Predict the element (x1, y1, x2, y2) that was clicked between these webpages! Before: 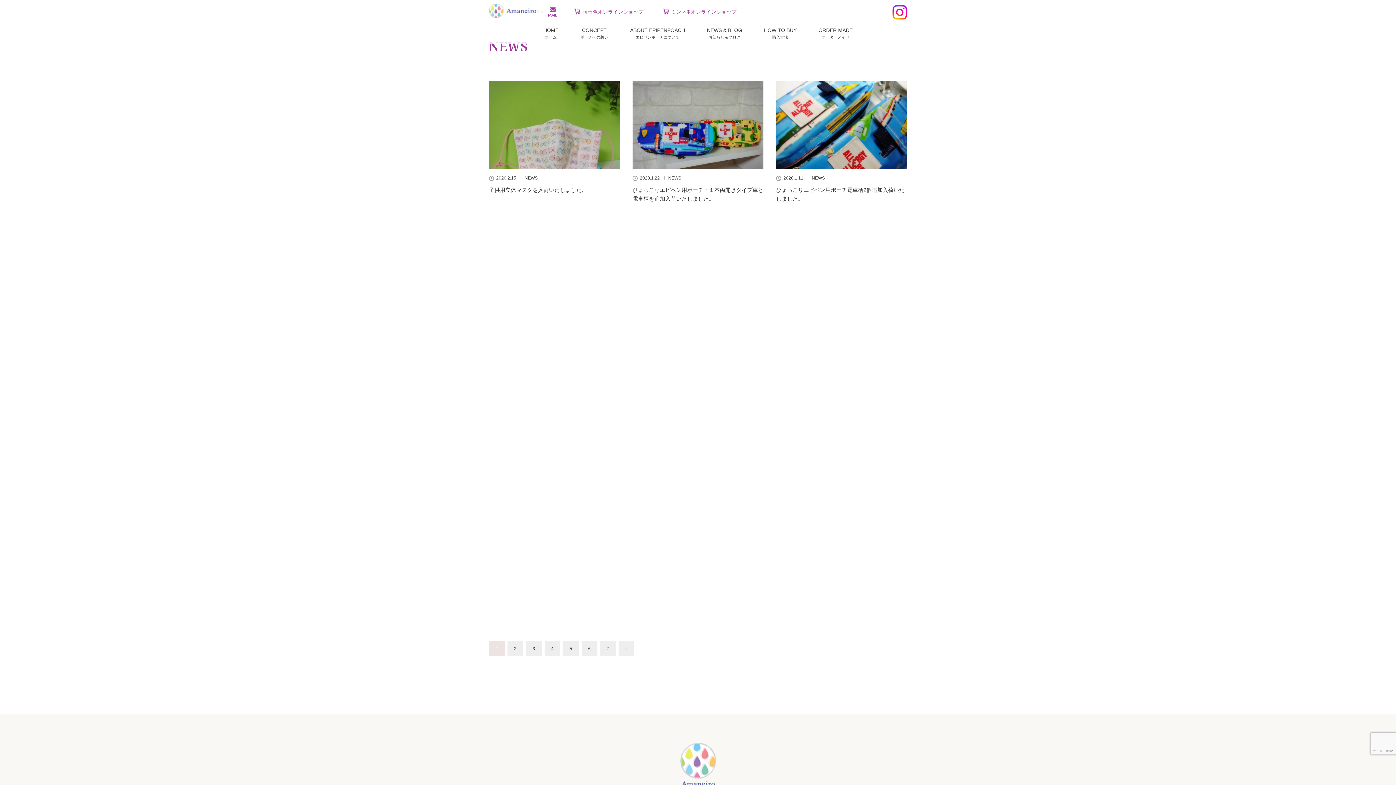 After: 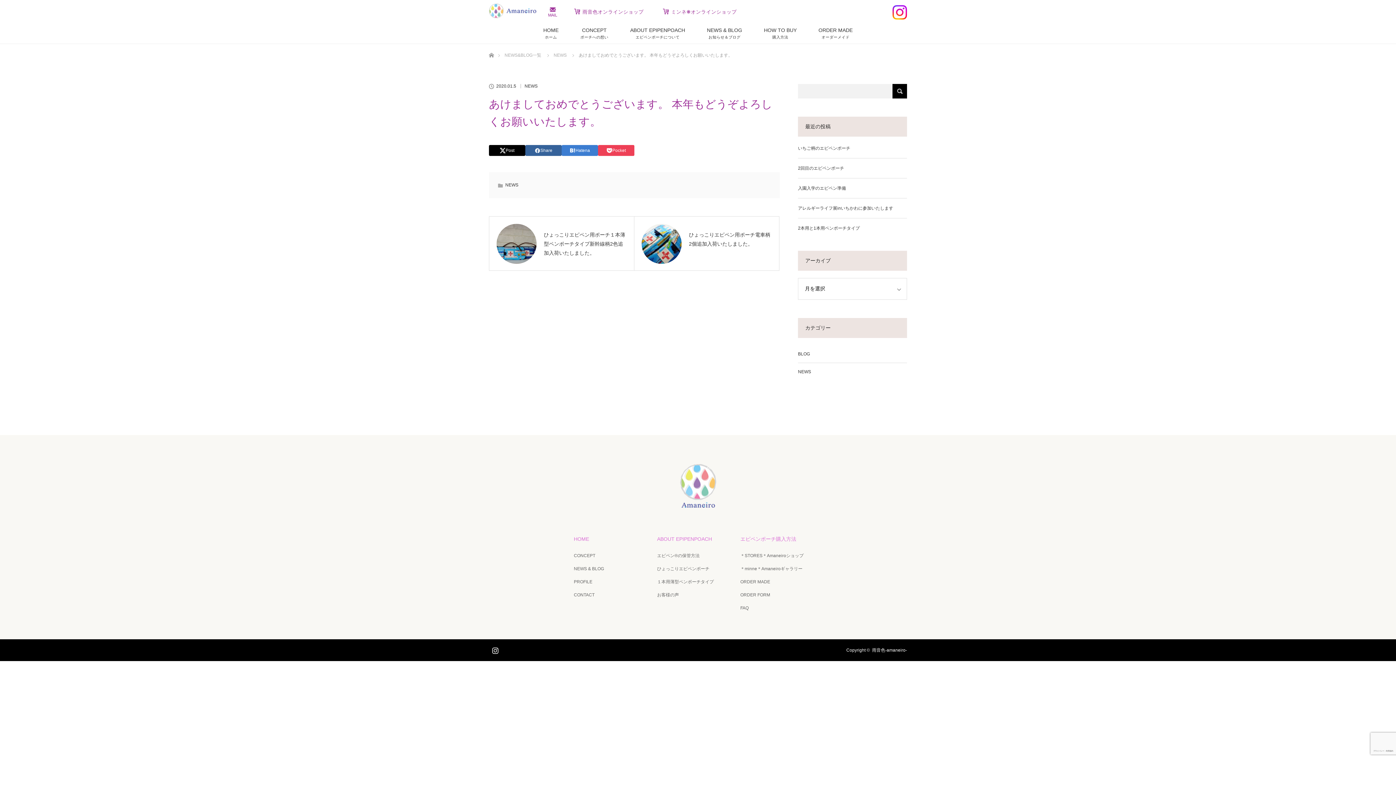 Action: label: あけましておめでとうございます。 本年もどうぞよろしくお願いいたします。 bbox: (489, 325, 620, 343)